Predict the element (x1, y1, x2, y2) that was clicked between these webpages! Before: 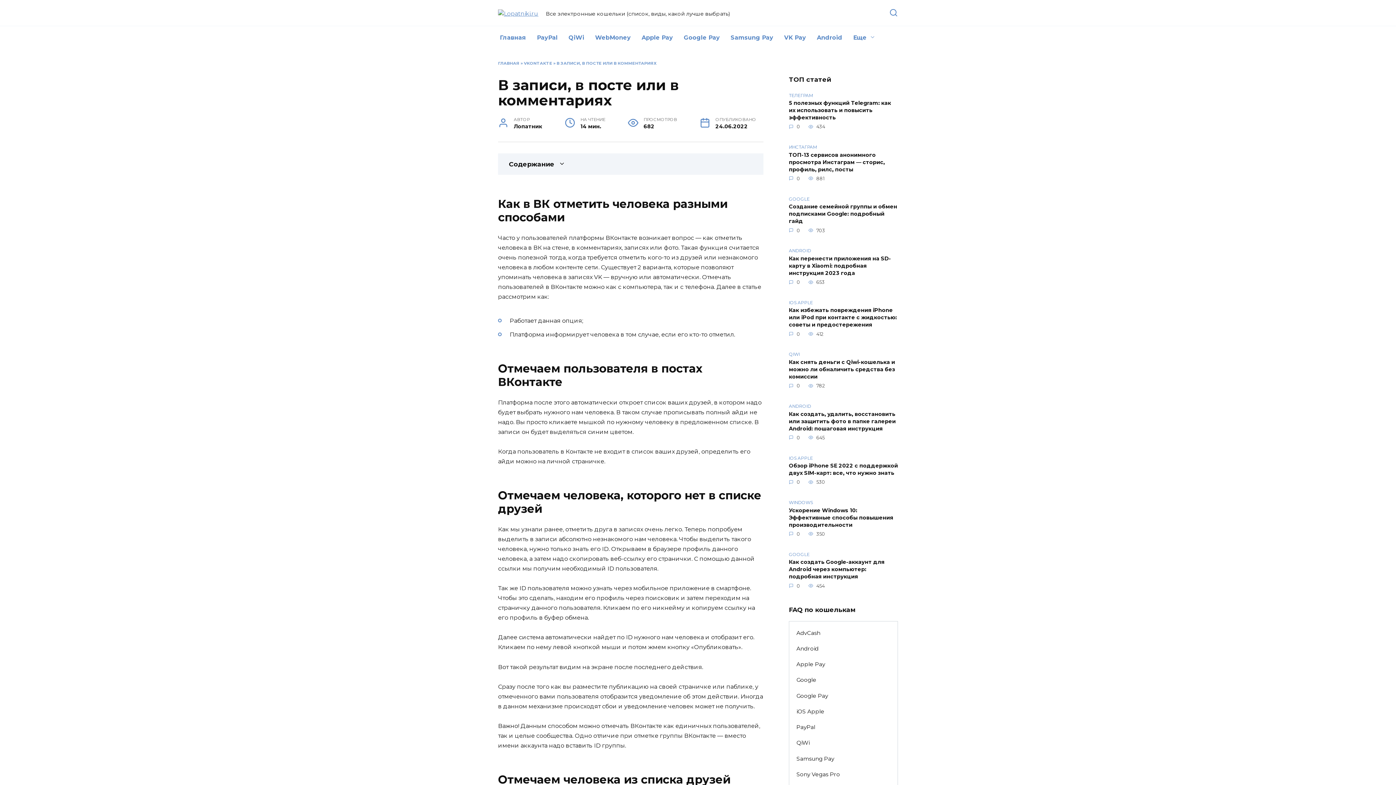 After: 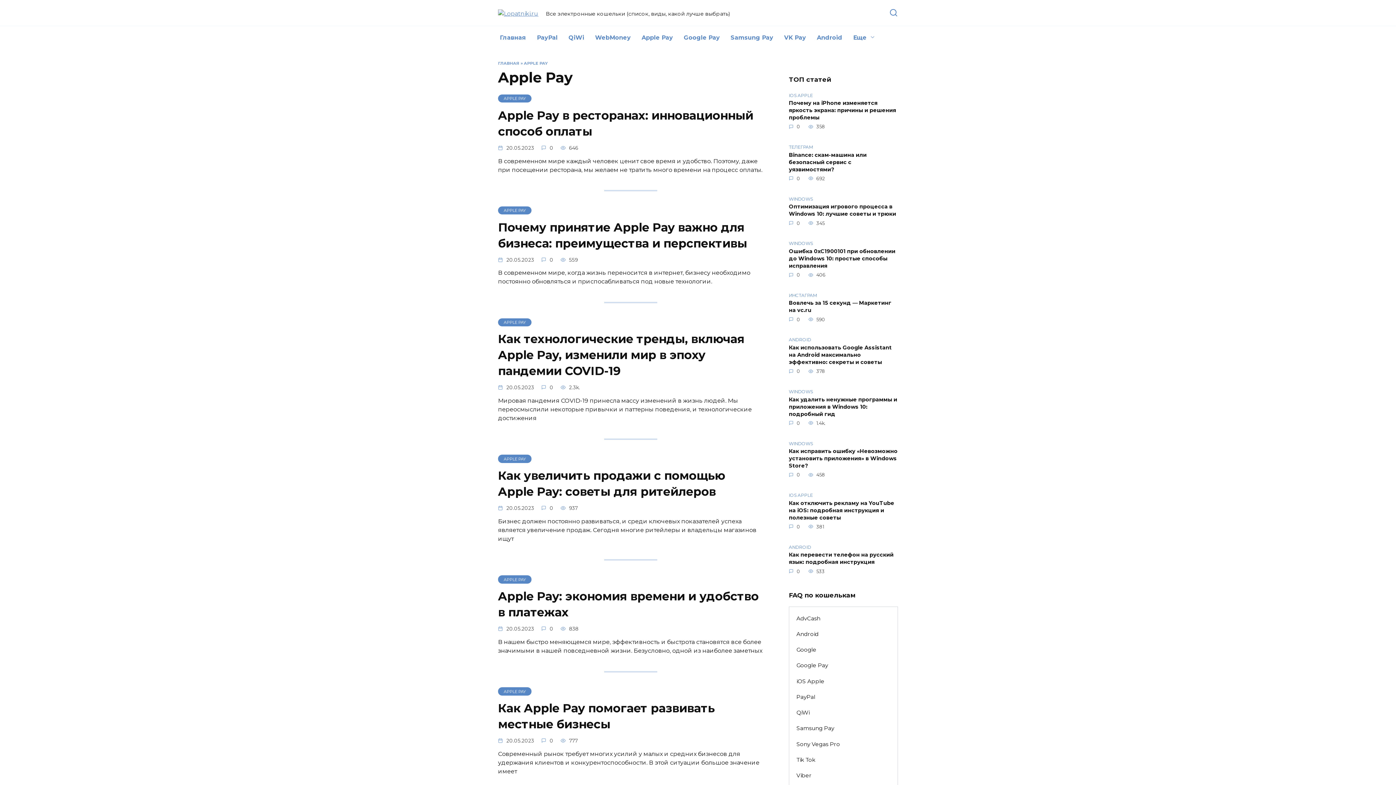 Action: bbox: (636, 26, 678, 49) label: Apple Pay